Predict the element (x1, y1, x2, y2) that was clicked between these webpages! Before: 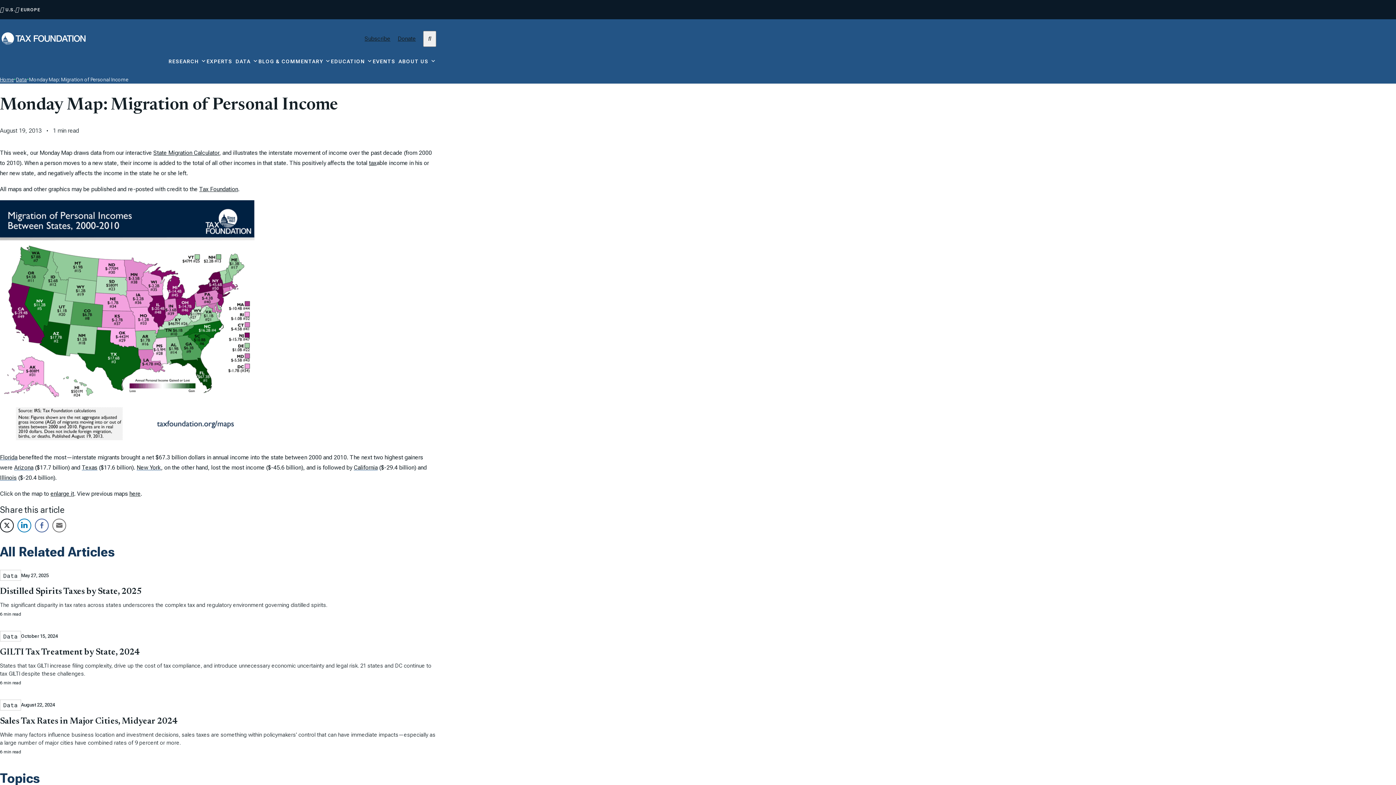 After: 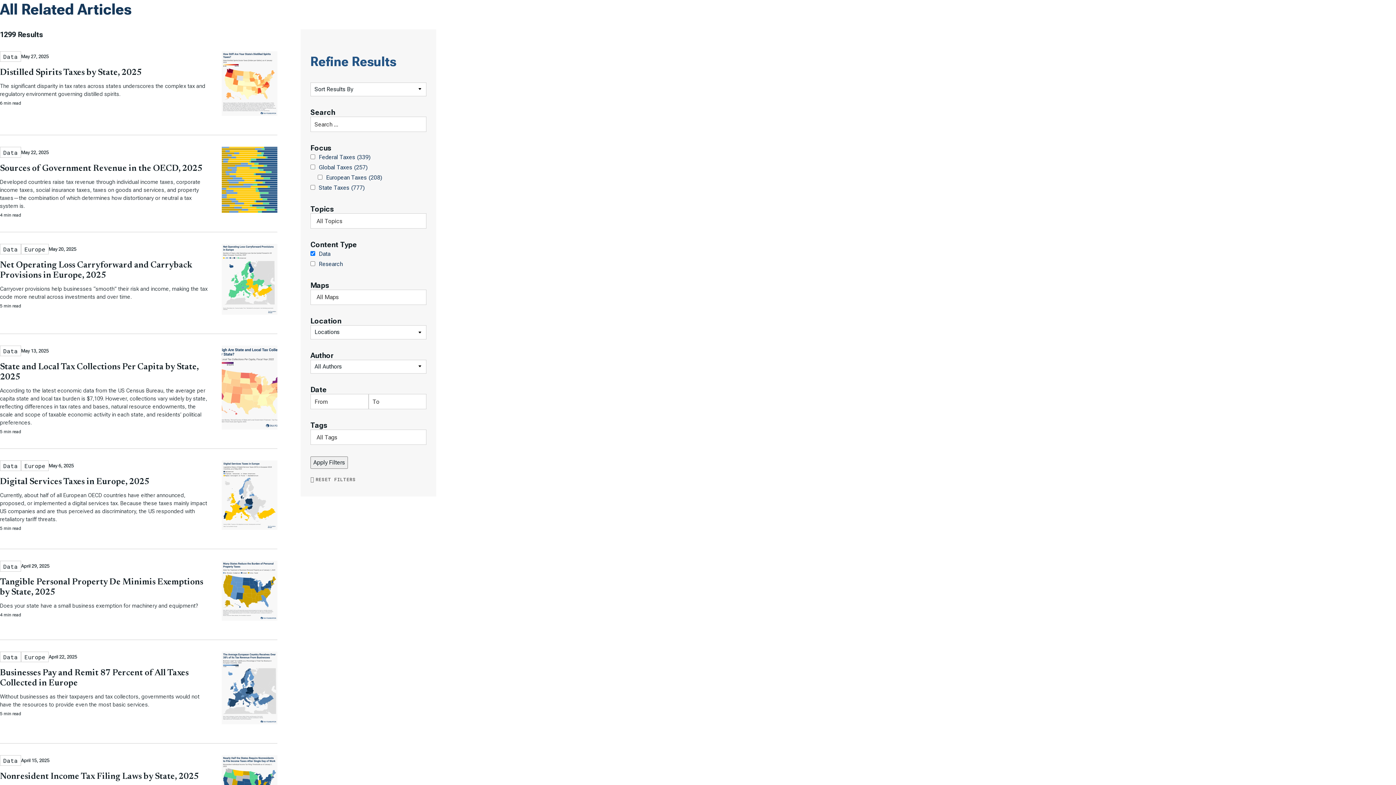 Action: label: Data bbox: (3, 632, 17, 640)